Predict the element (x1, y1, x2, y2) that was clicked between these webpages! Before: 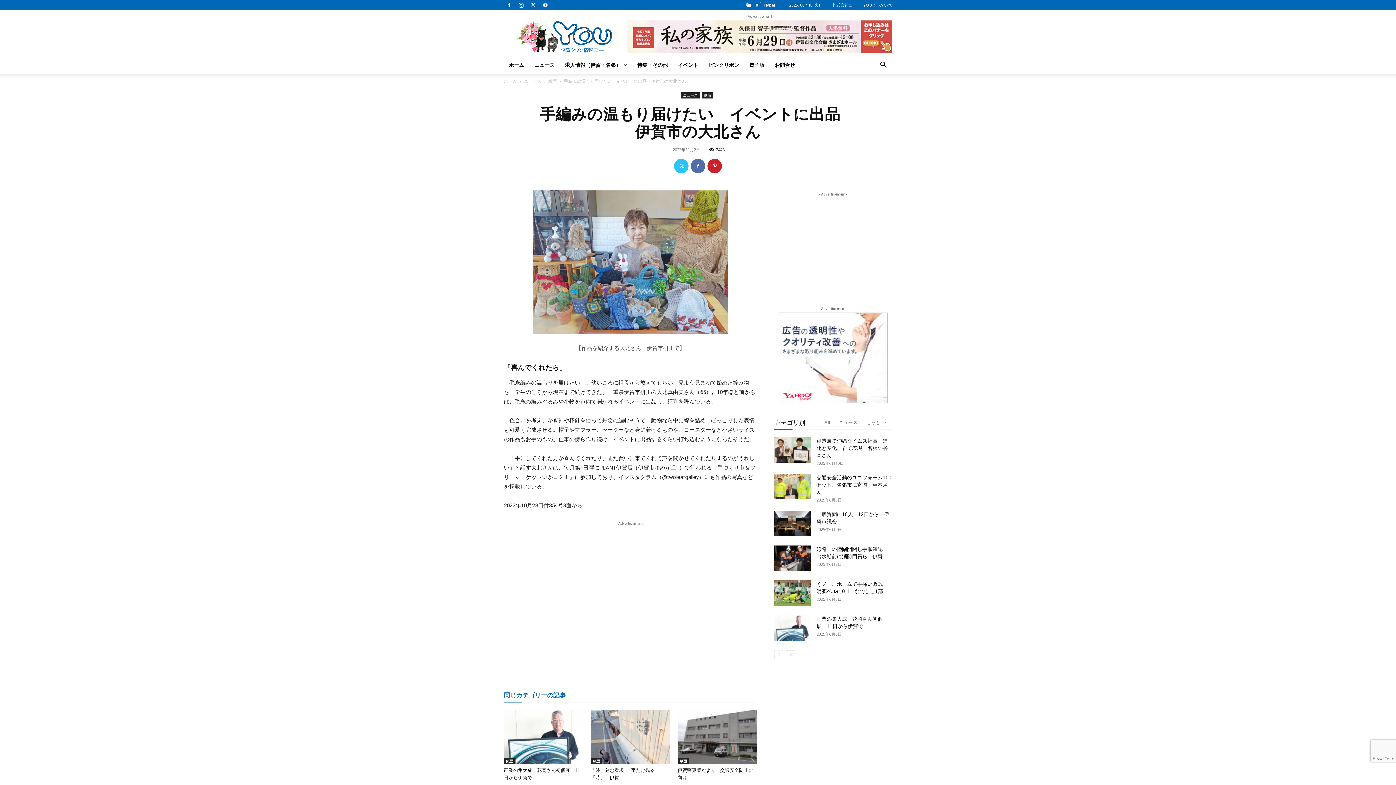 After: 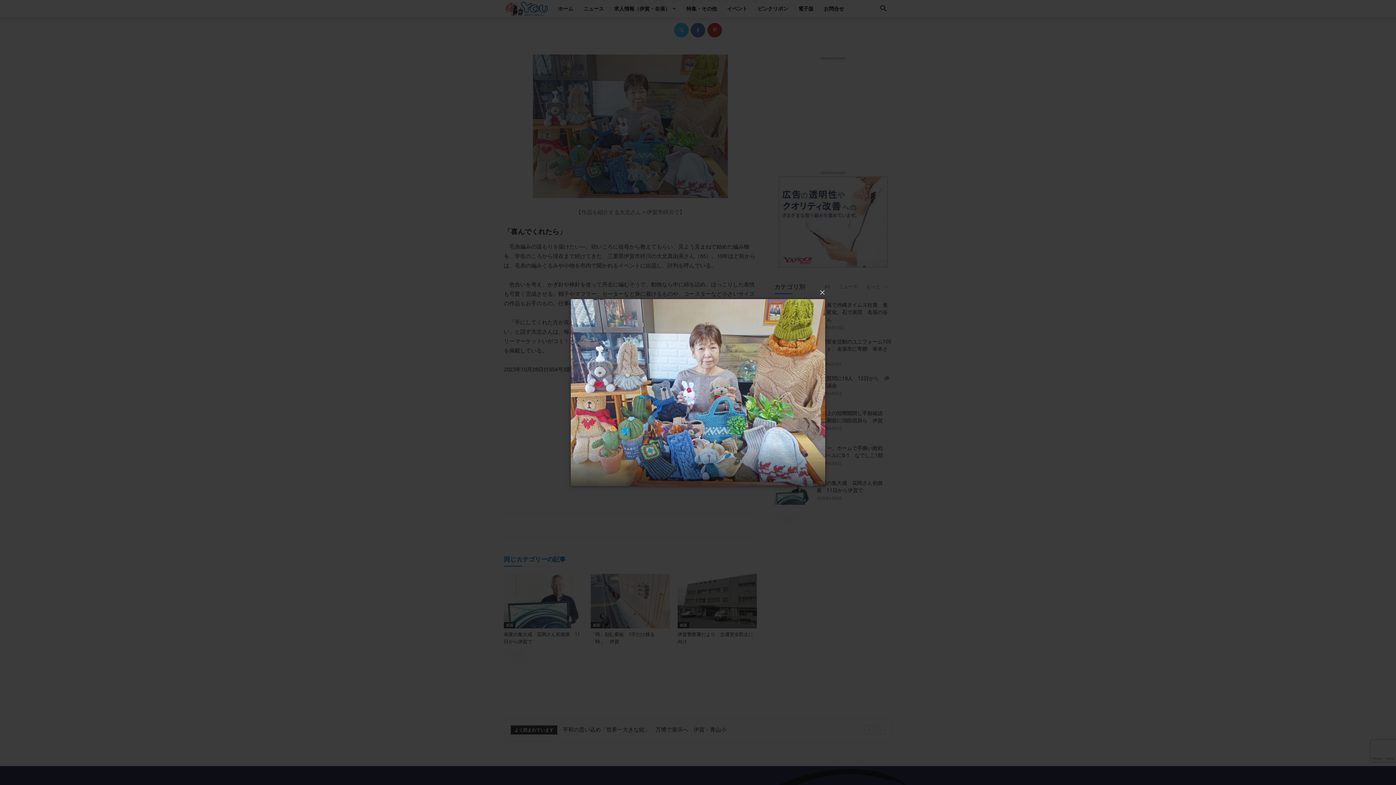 Action: bbox: (504, 190, 757, 334)